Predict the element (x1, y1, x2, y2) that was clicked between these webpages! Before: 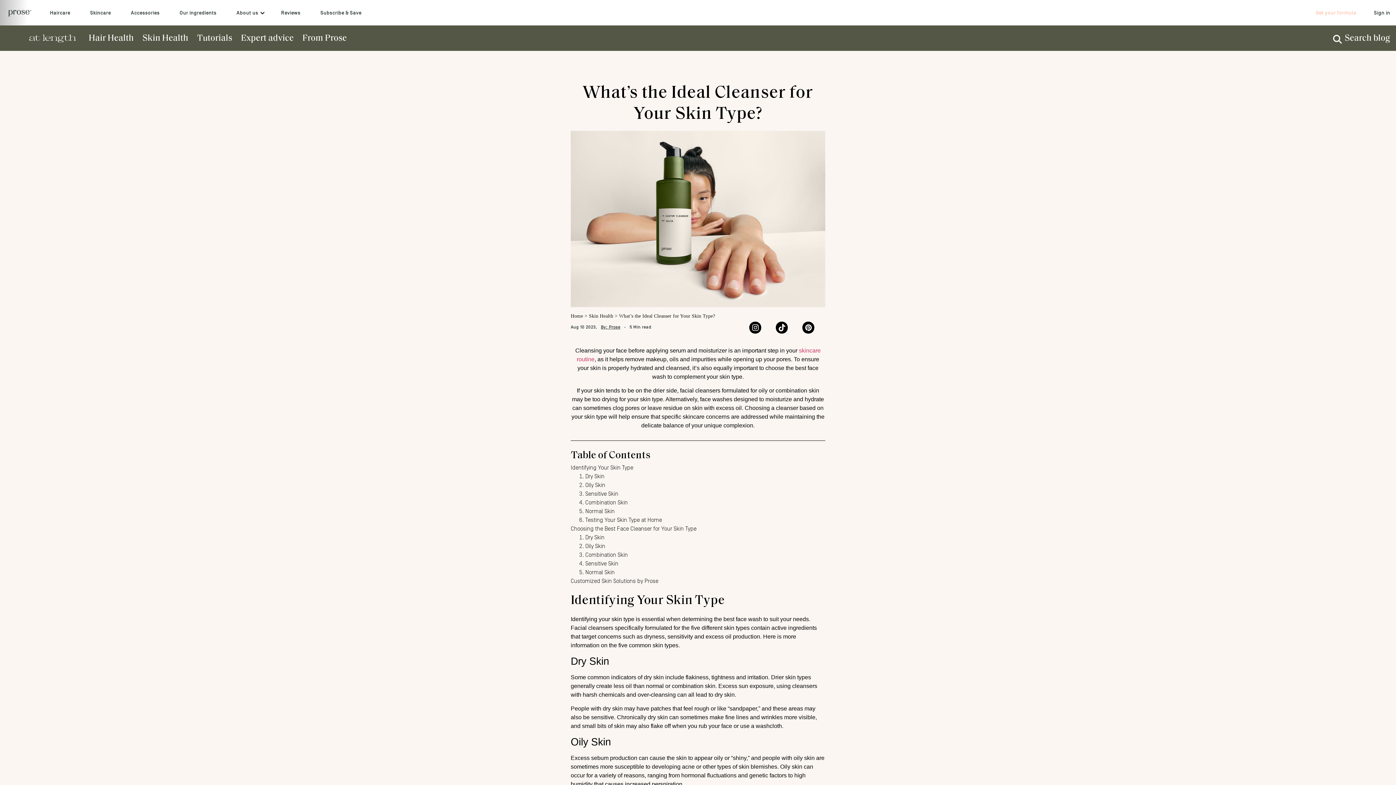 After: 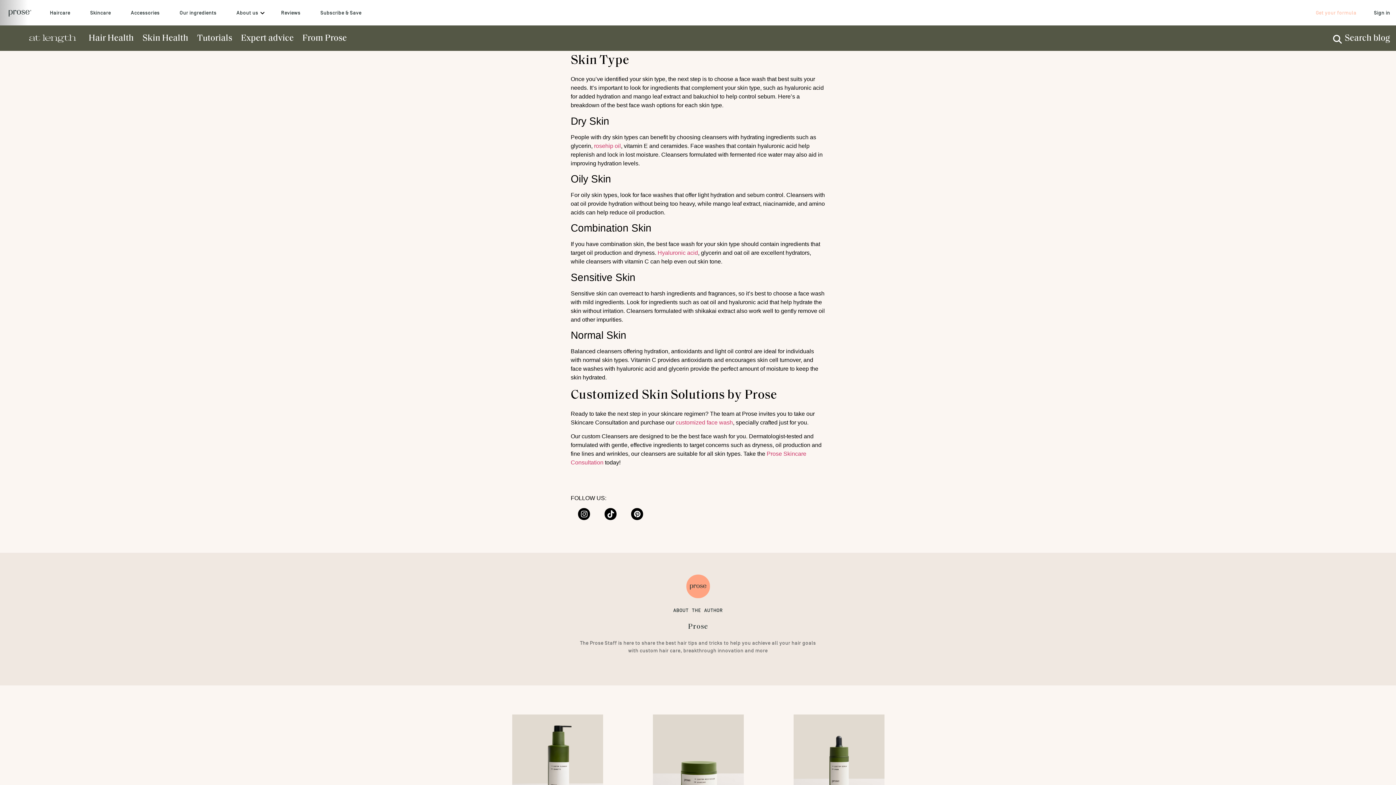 Action: bbox: (570, 525, 696, 532) label: Choosing the Best Face Cleanser for Your Skin Type